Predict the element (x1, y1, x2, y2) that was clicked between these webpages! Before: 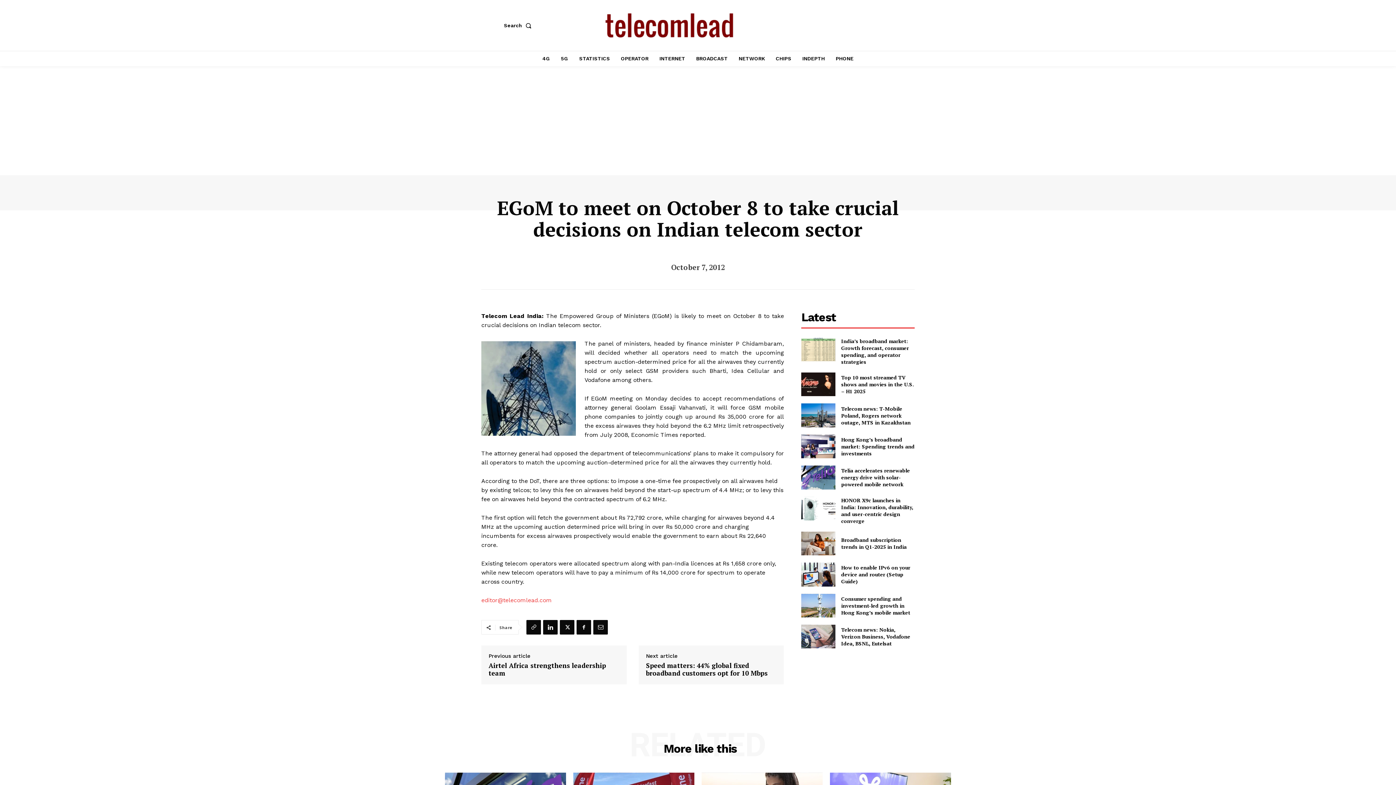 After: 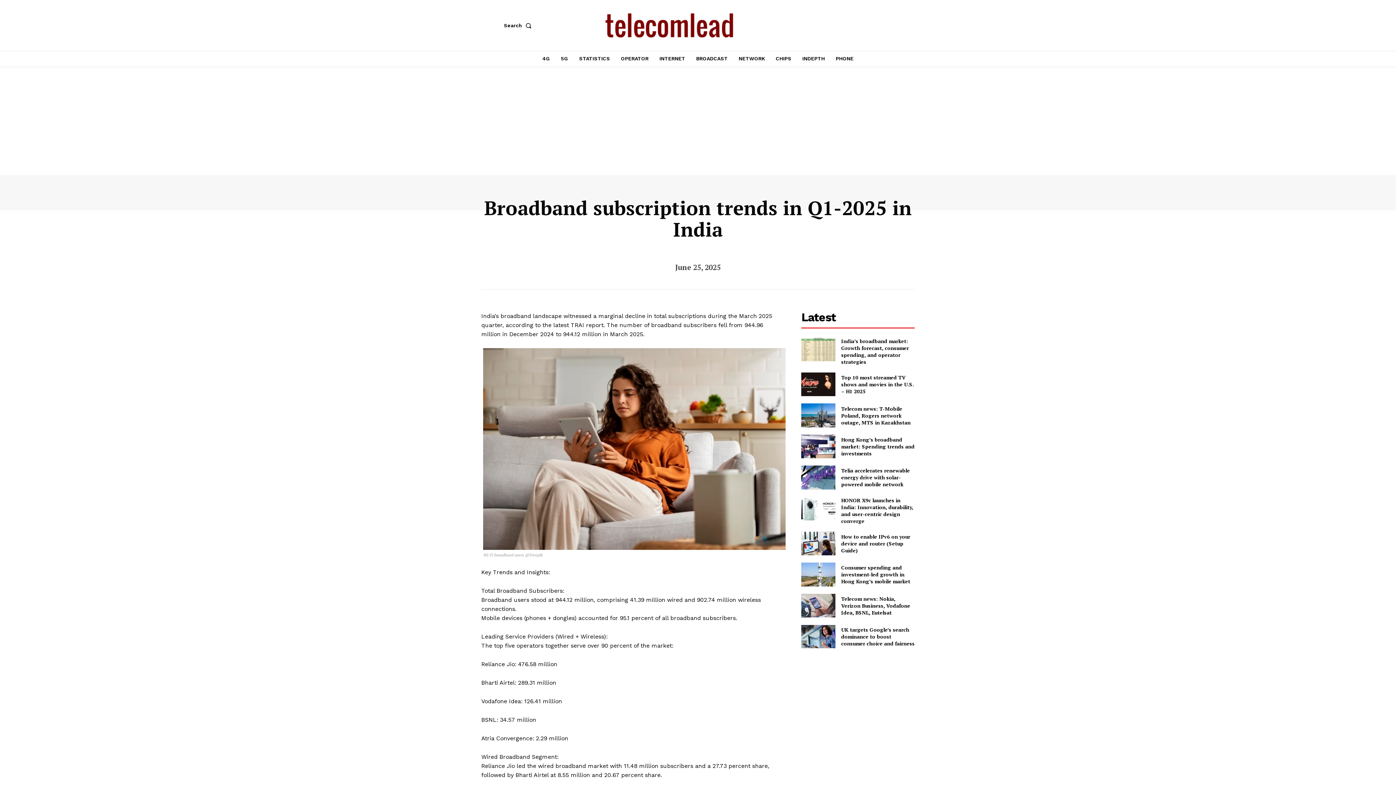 Action: bbox: (801, 531, 835, 555)